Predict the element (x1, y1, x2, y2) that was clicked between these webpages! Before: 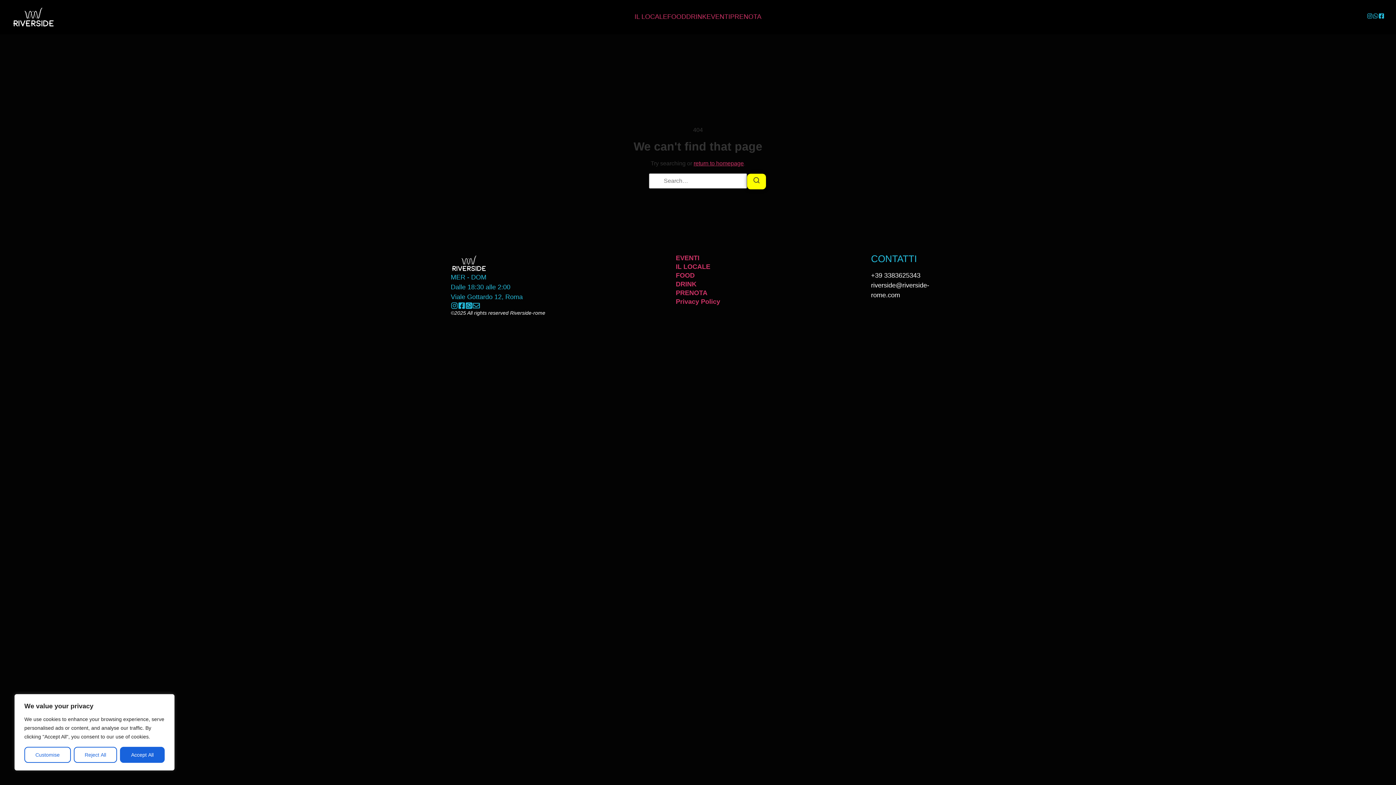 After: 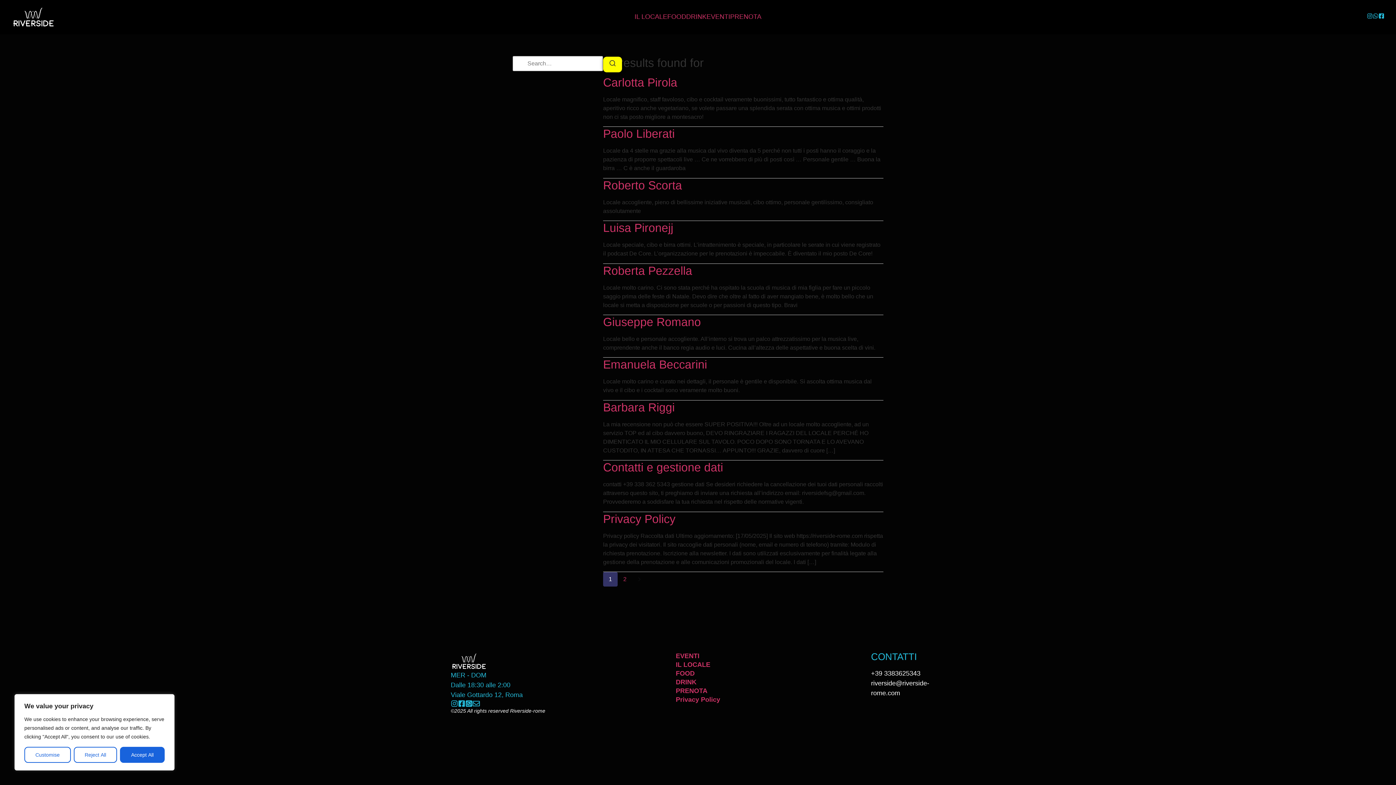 Action: bbox: (747, 173, 766, 189) label: Search